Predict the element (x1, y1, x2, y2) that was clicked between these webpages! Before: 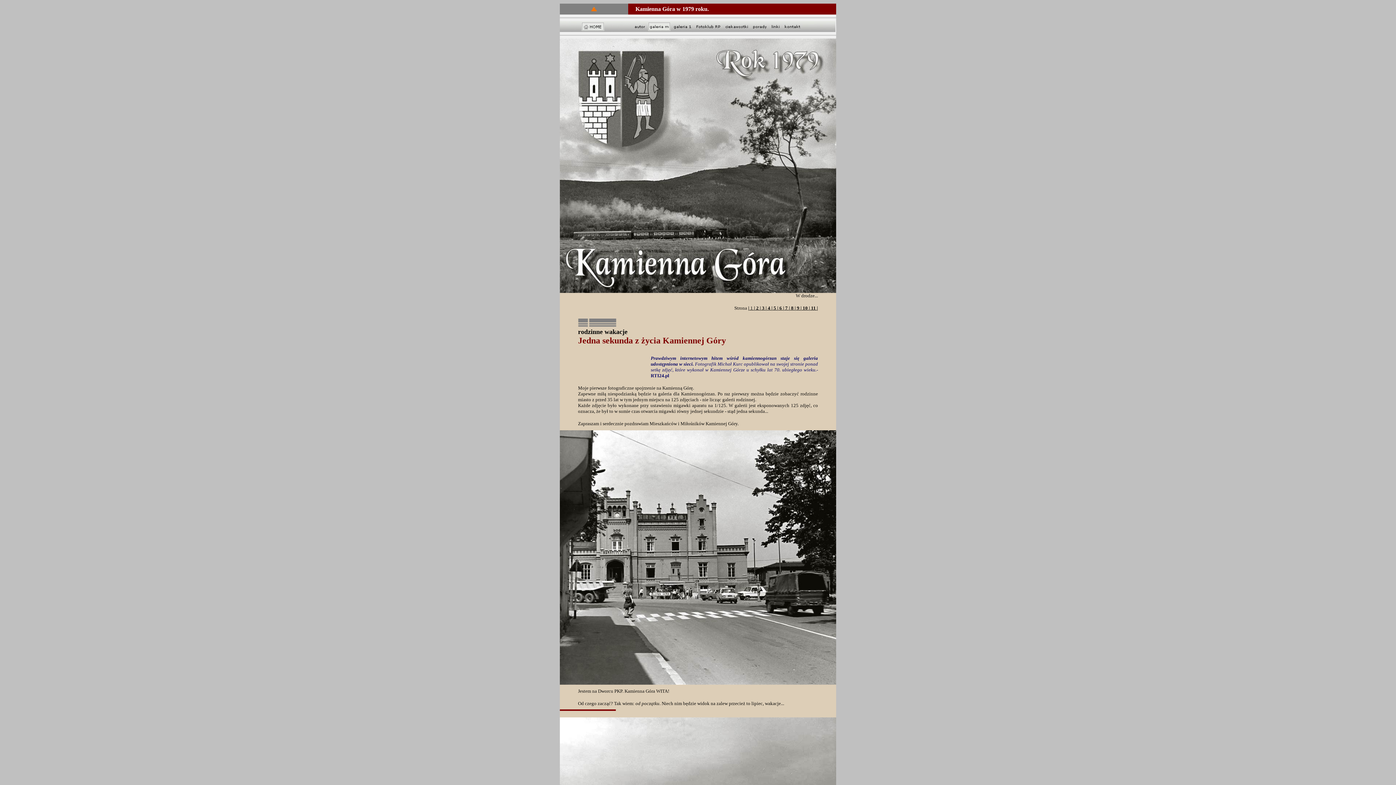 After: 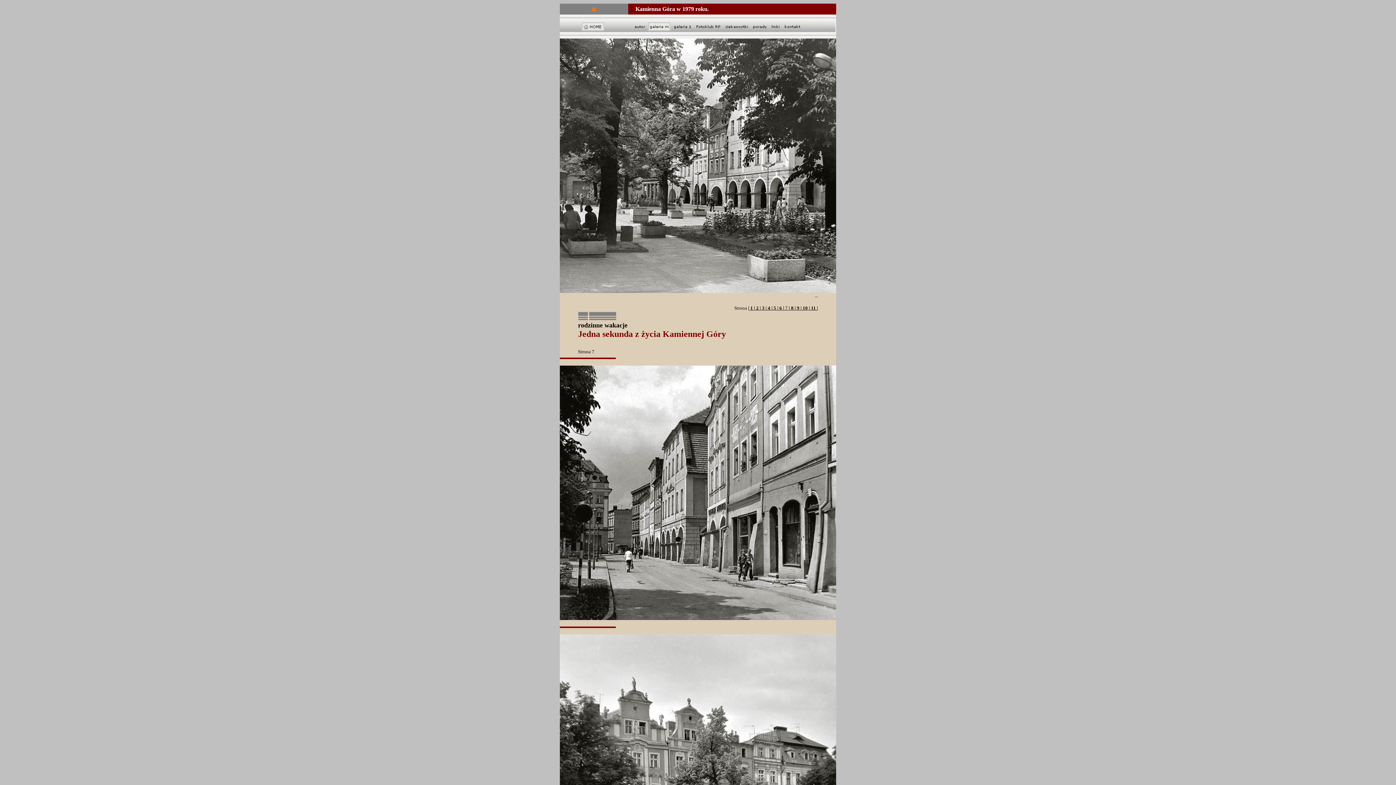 Action: label:  7  bbox: (784, 305, 789, 310)